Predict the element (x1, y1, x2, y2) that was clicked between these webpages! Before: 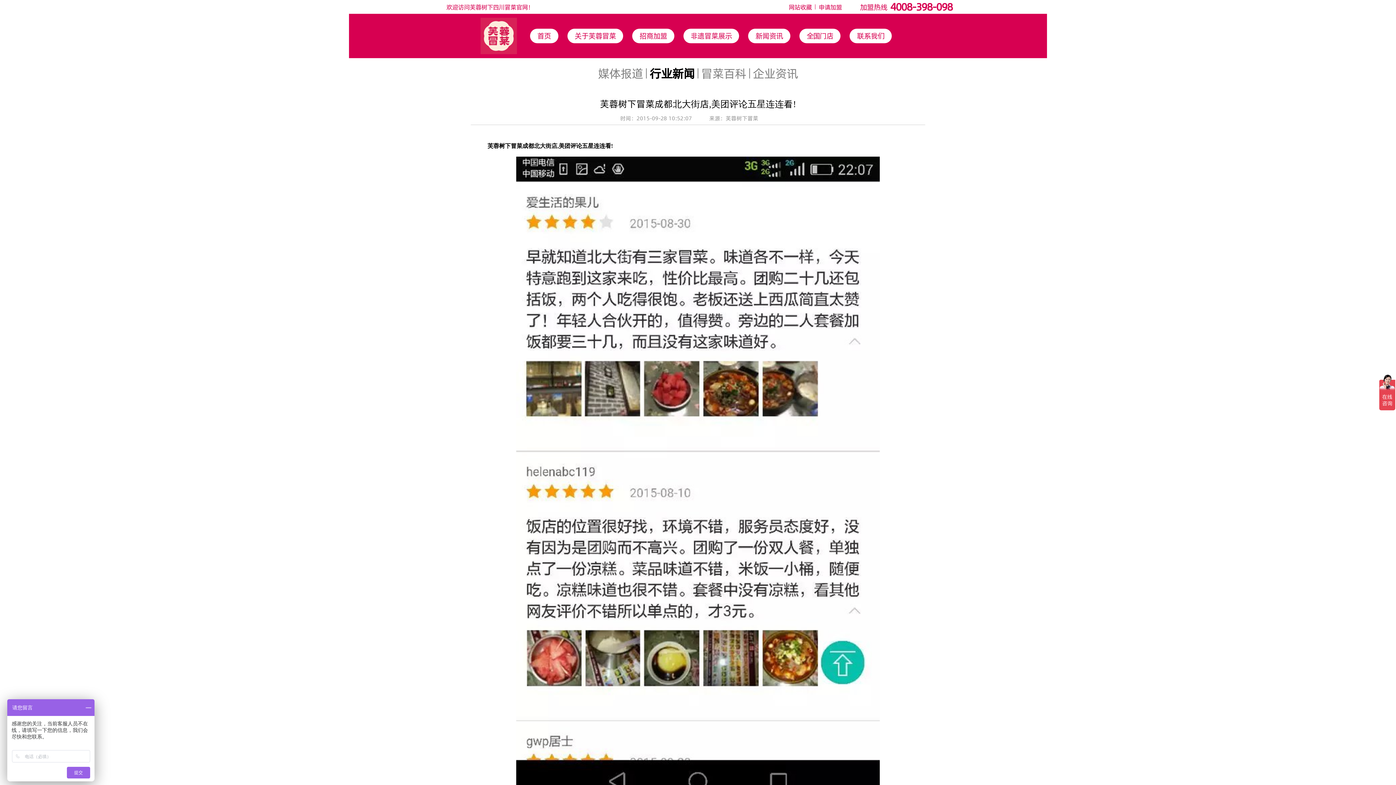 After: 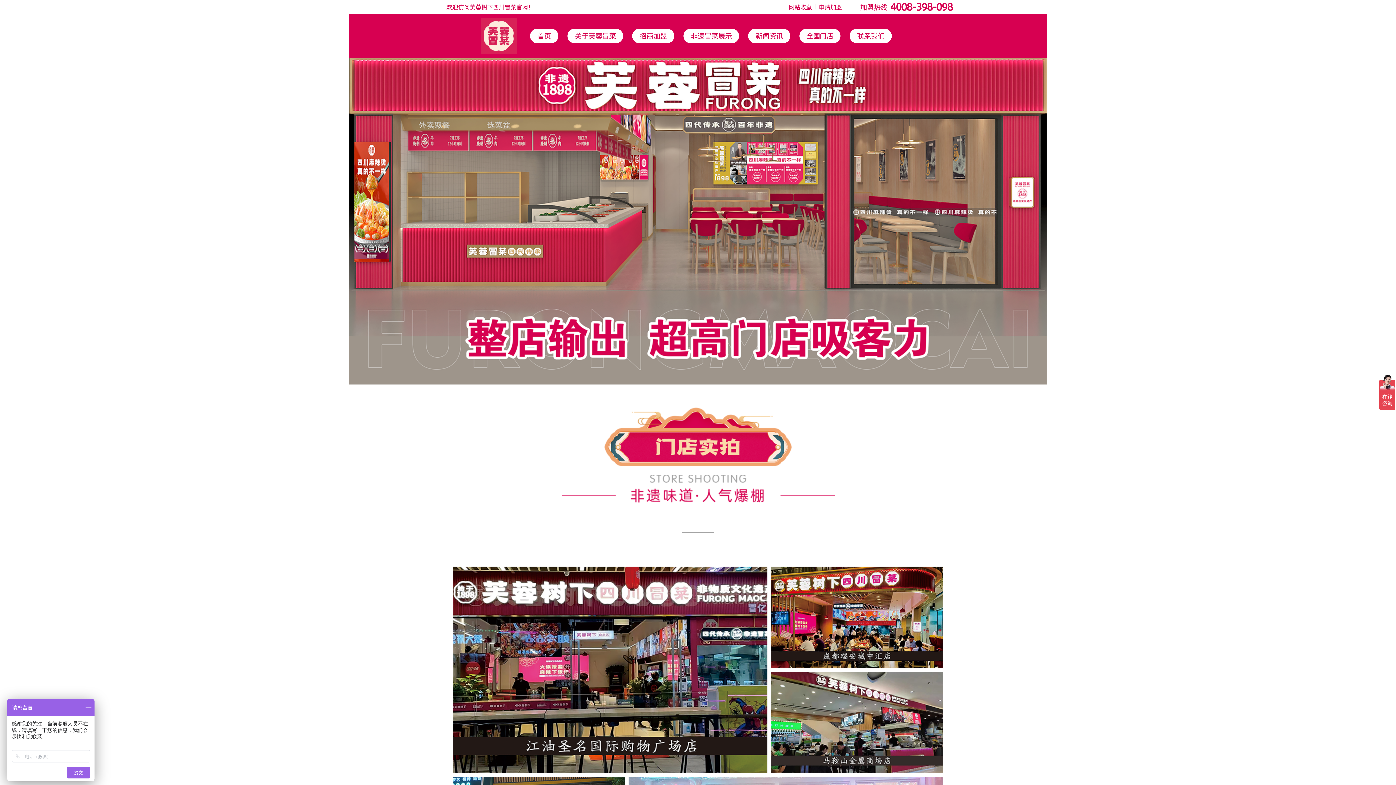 Action: label: 全国门店 bbox: (799, 28, 849, 43)